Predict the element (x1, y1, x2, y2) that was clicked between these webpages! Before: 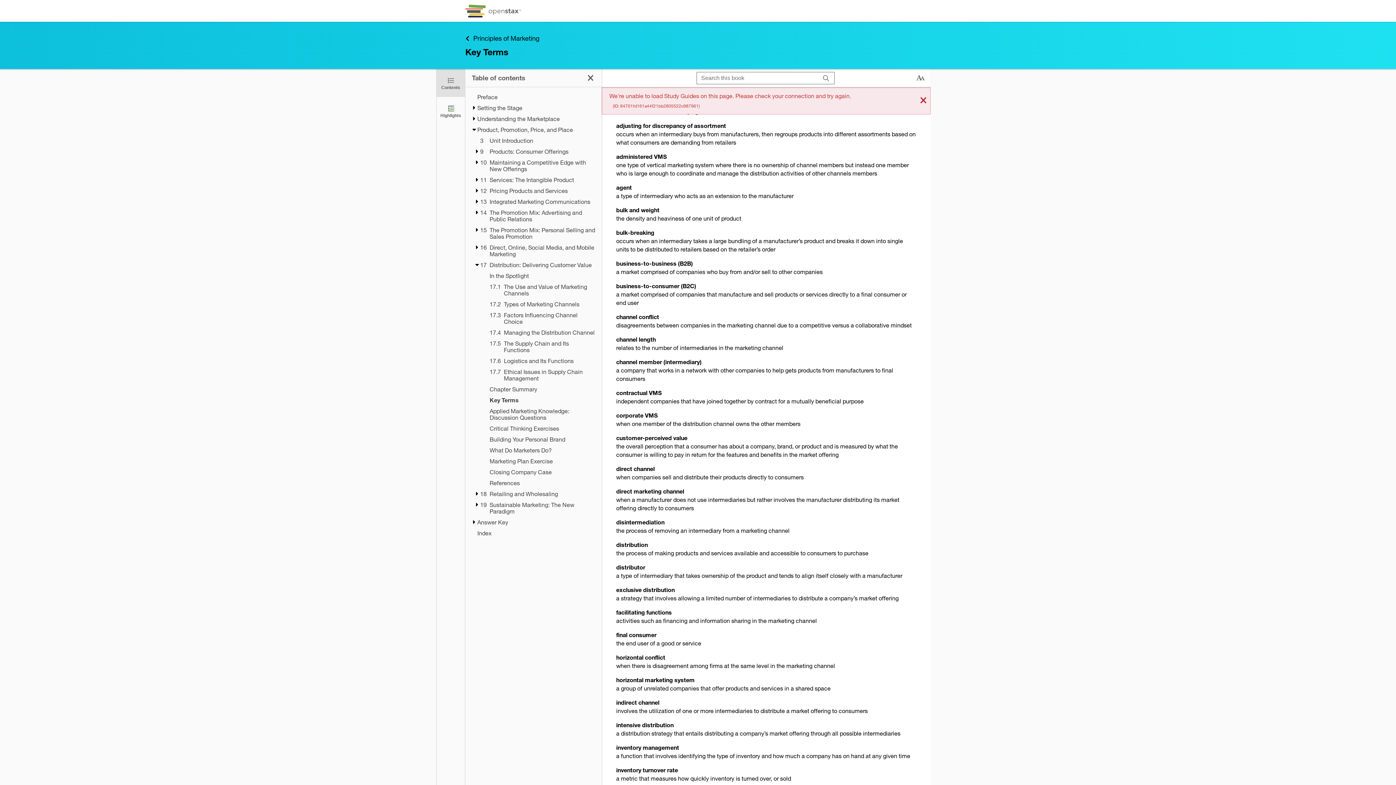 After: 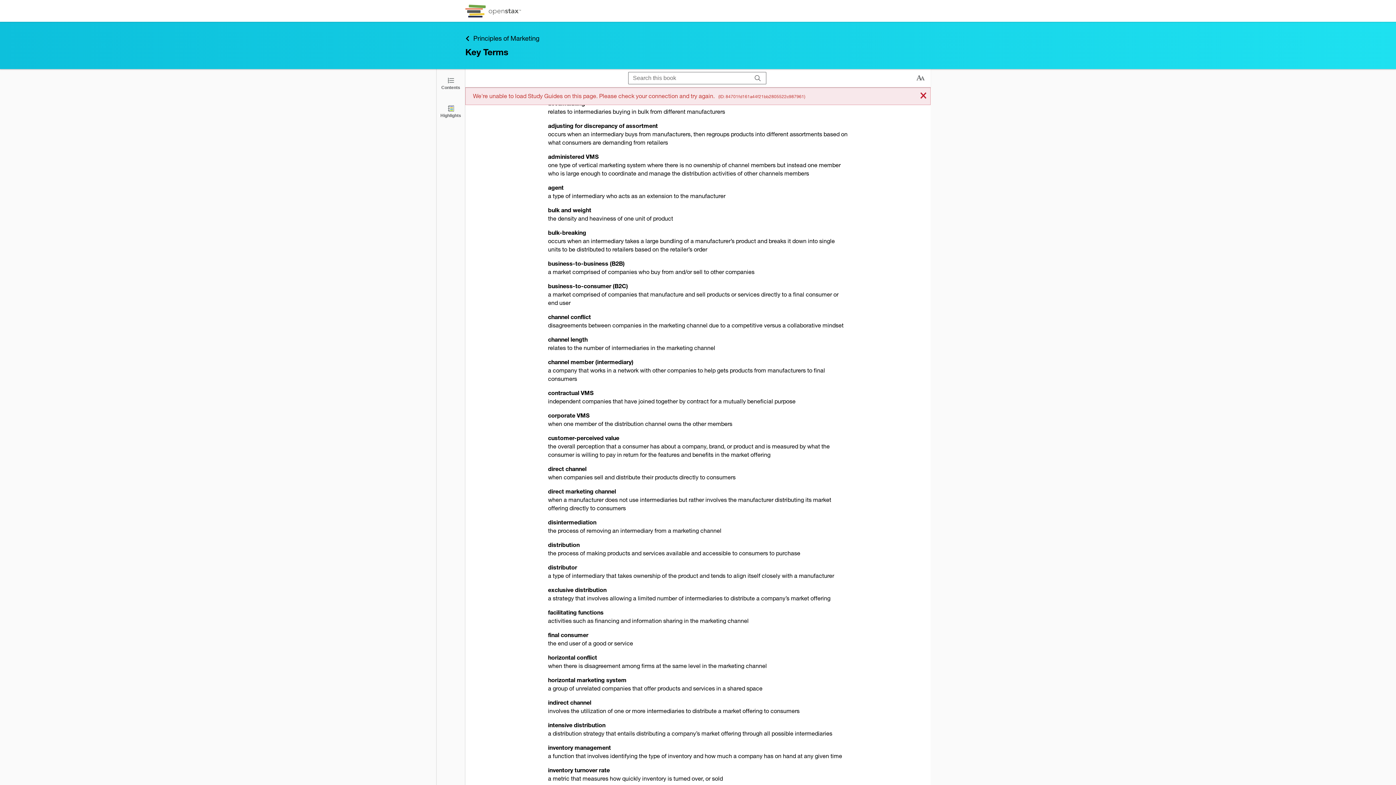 Action: bbox: (586, 73, 595, 82) label: Click to close the Table of Contents